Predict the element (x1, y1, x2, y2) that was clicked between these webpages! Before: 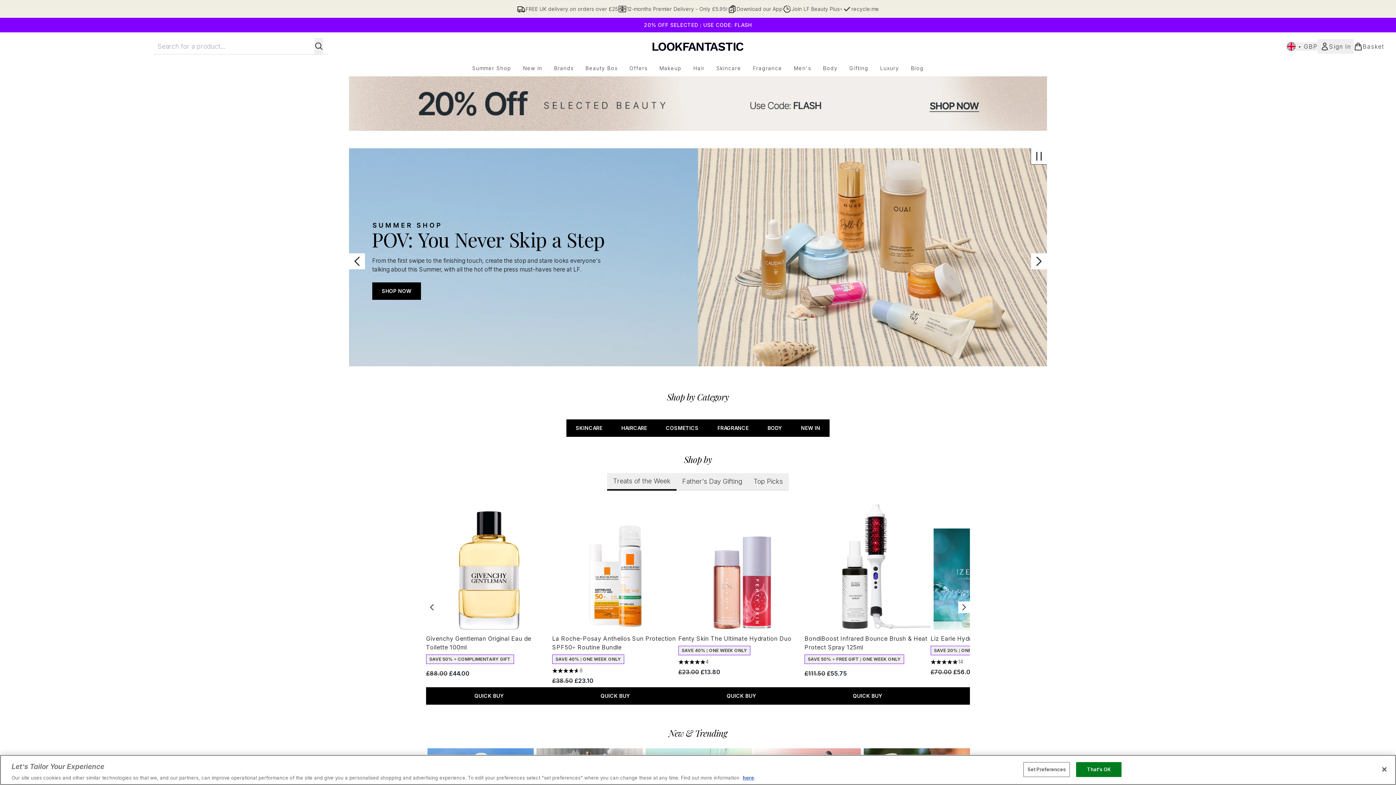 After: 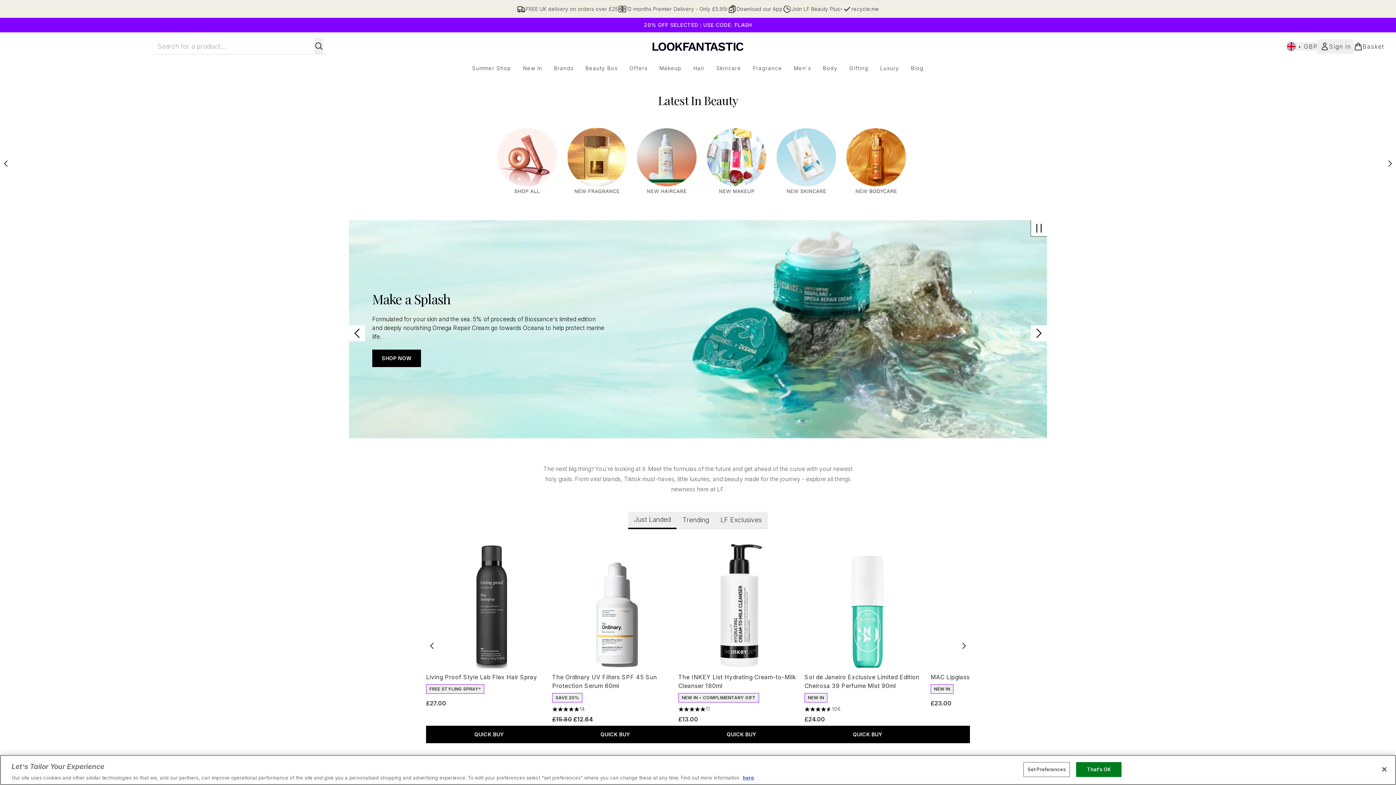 Action: label: New In bbox: (517, 64, 548, 72)